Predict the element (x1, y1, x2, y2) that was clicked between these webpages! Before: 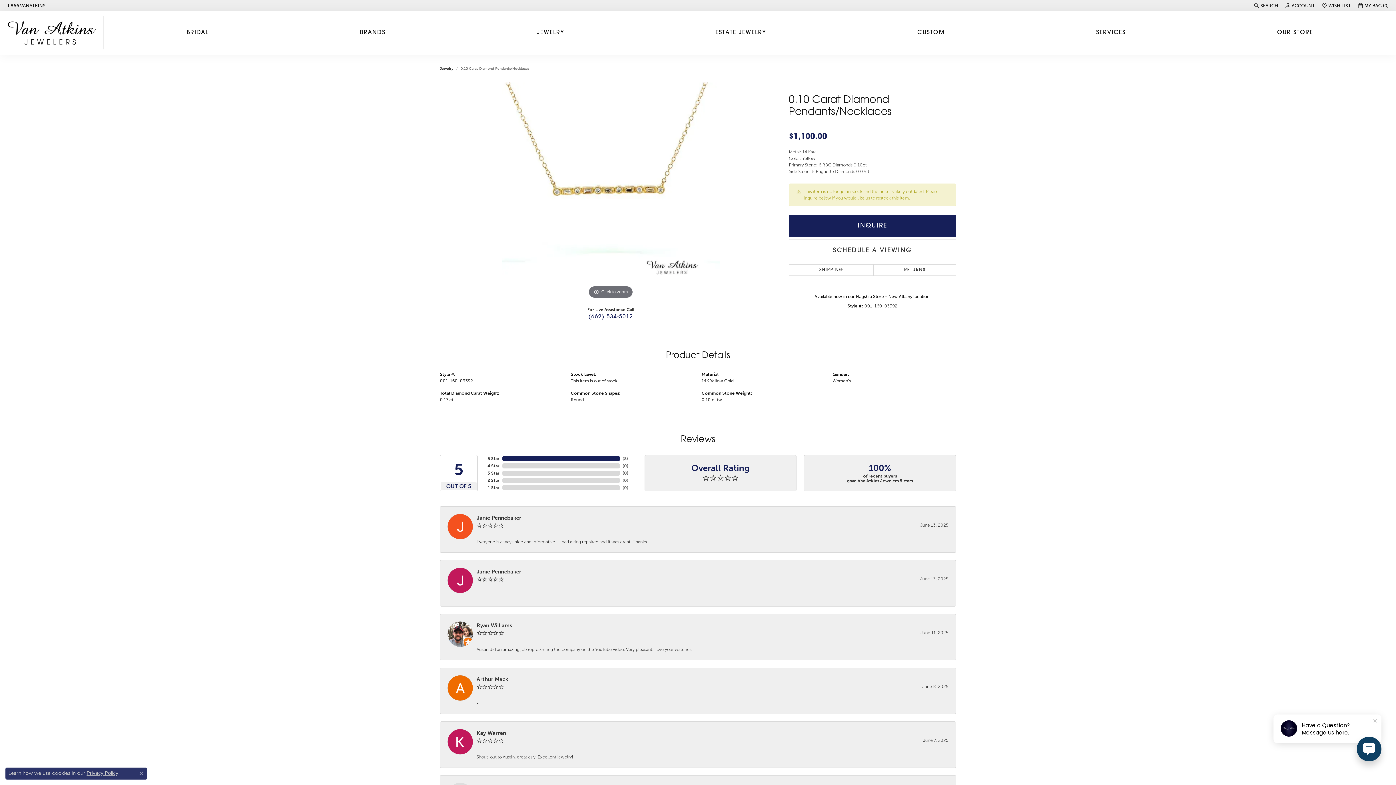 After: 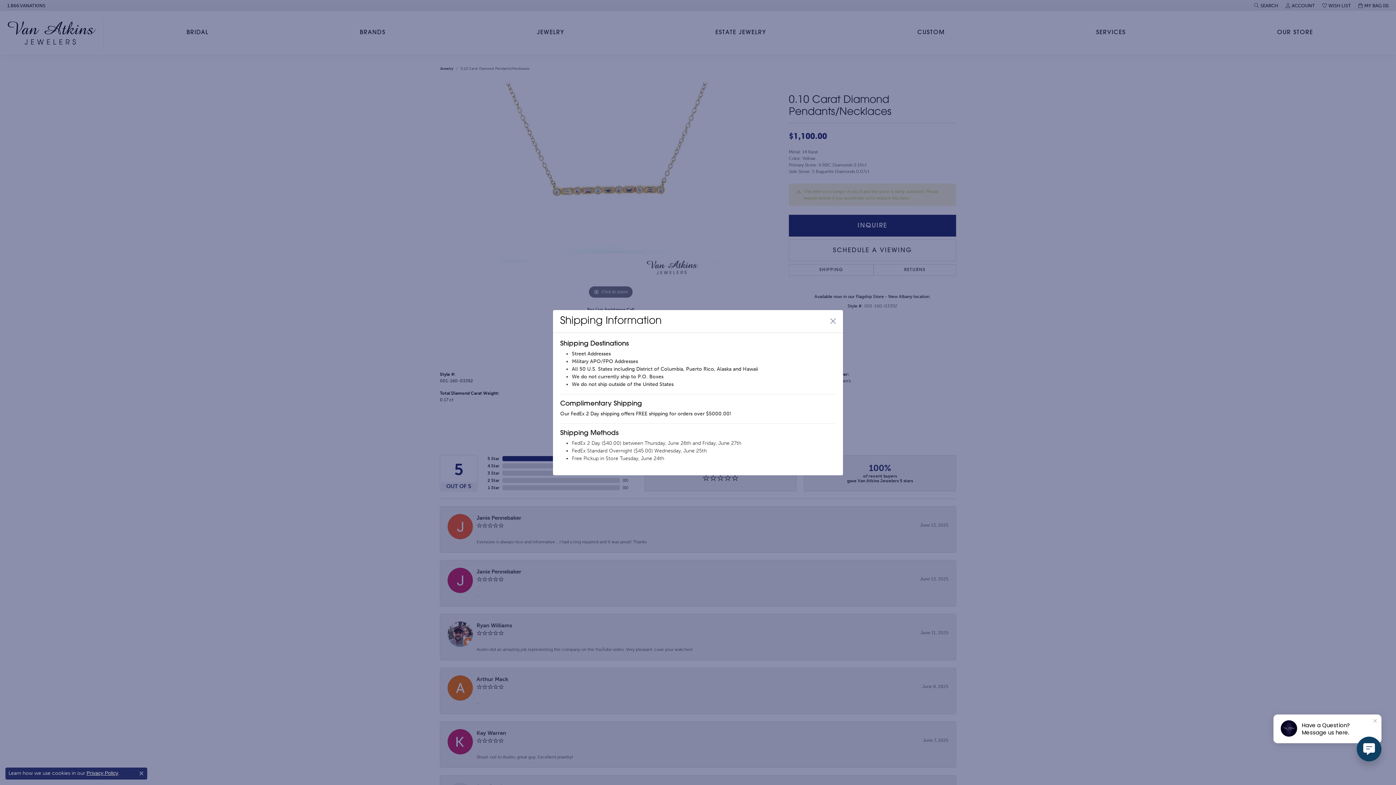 Action: label: SHIPPING bbox: (789, 264, 873, 276)